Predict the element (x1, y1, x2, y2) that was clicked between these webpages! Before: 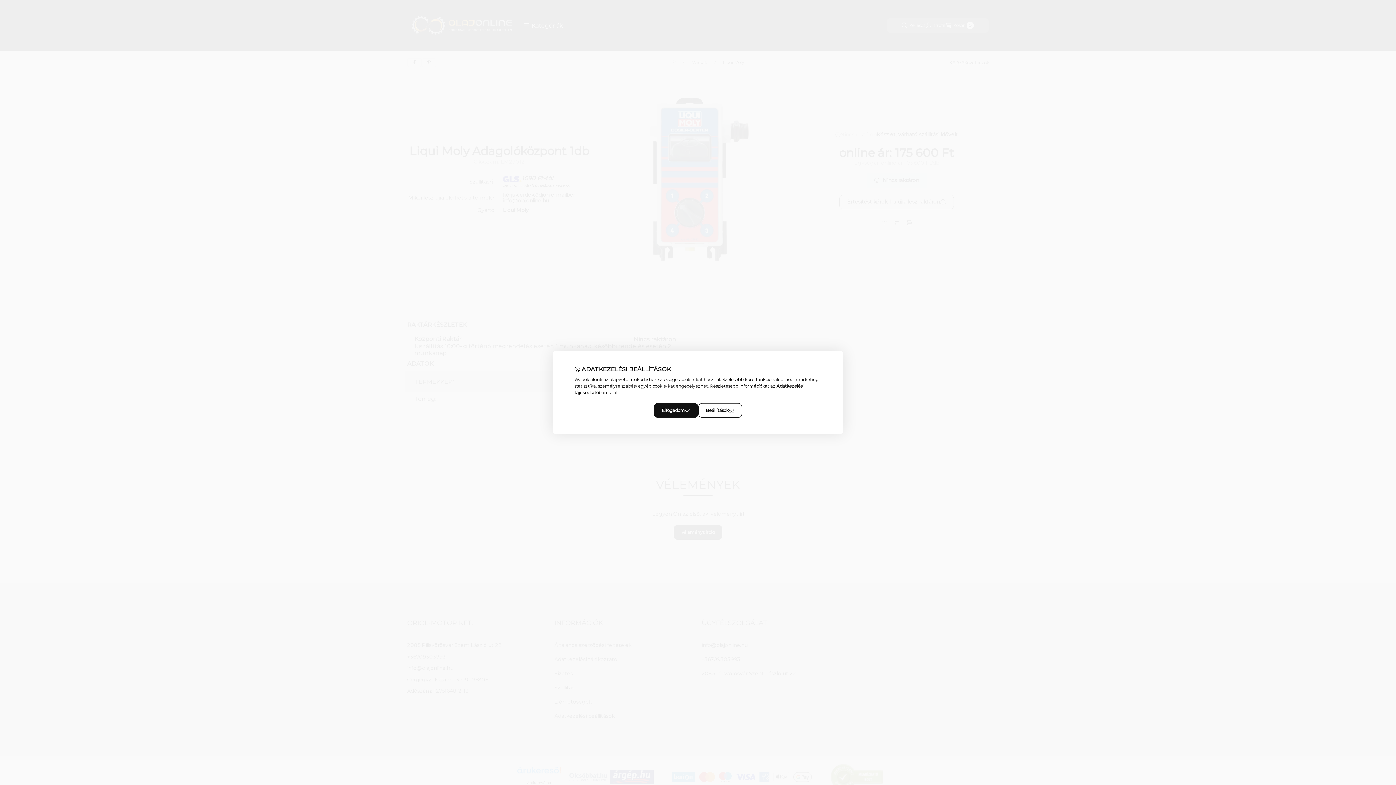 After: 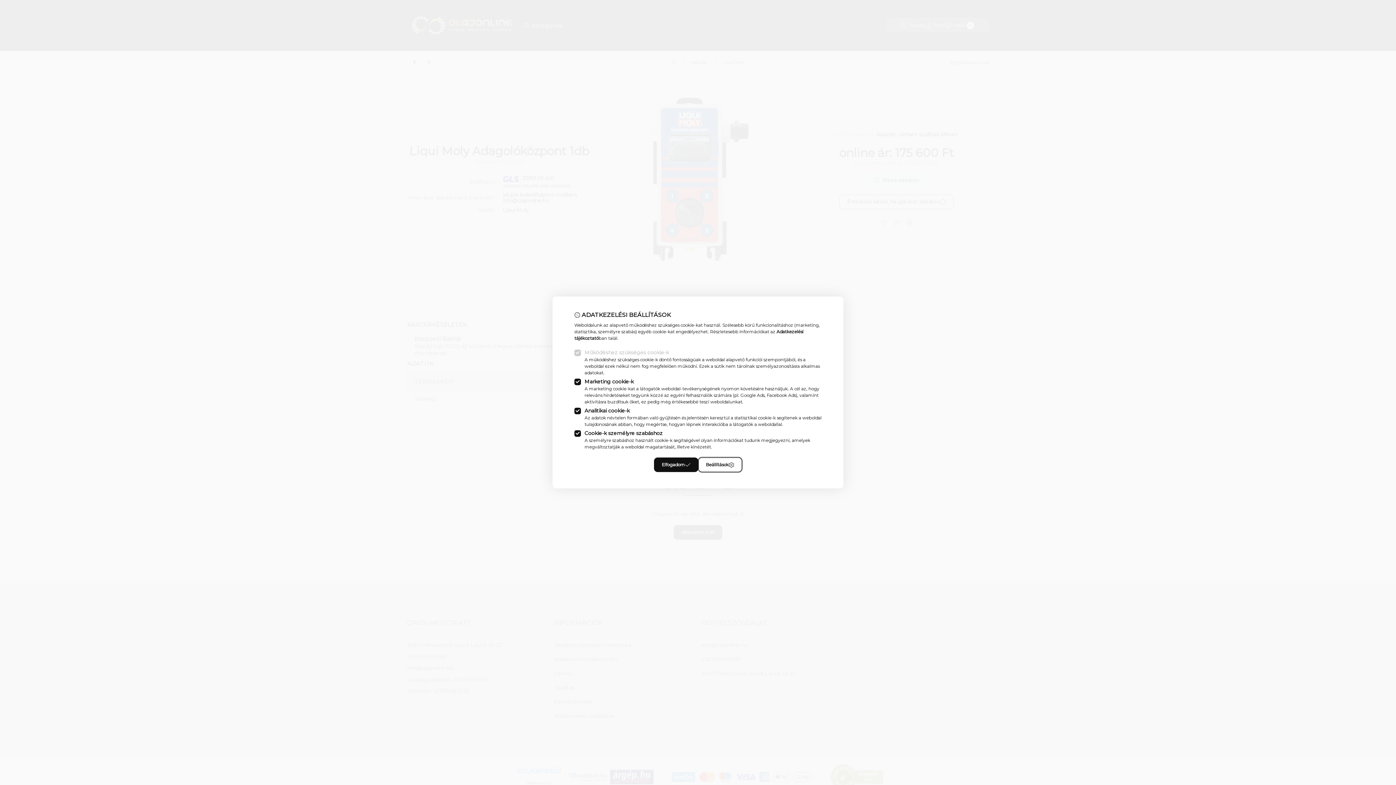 Action: label: Beállítások bbox: (698, 403, 742, 418)